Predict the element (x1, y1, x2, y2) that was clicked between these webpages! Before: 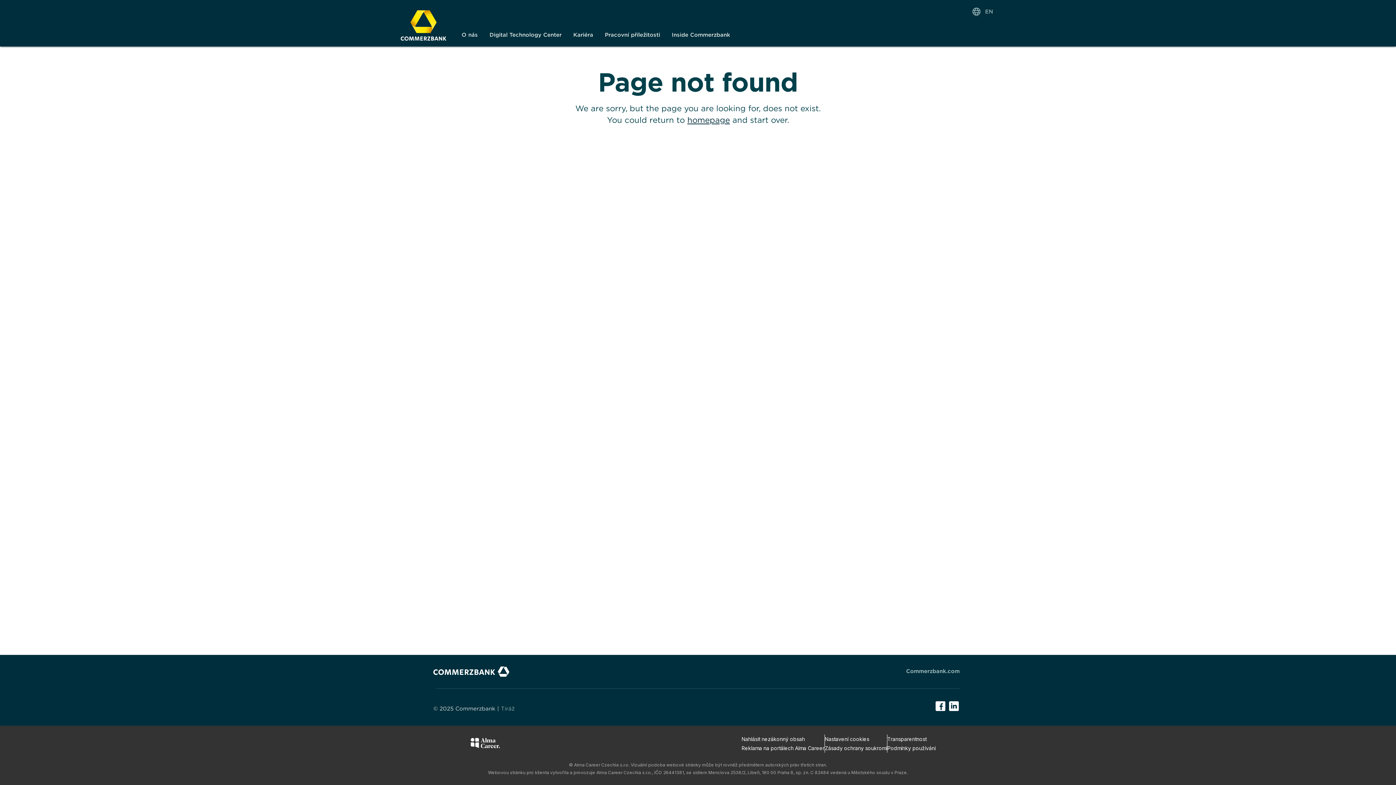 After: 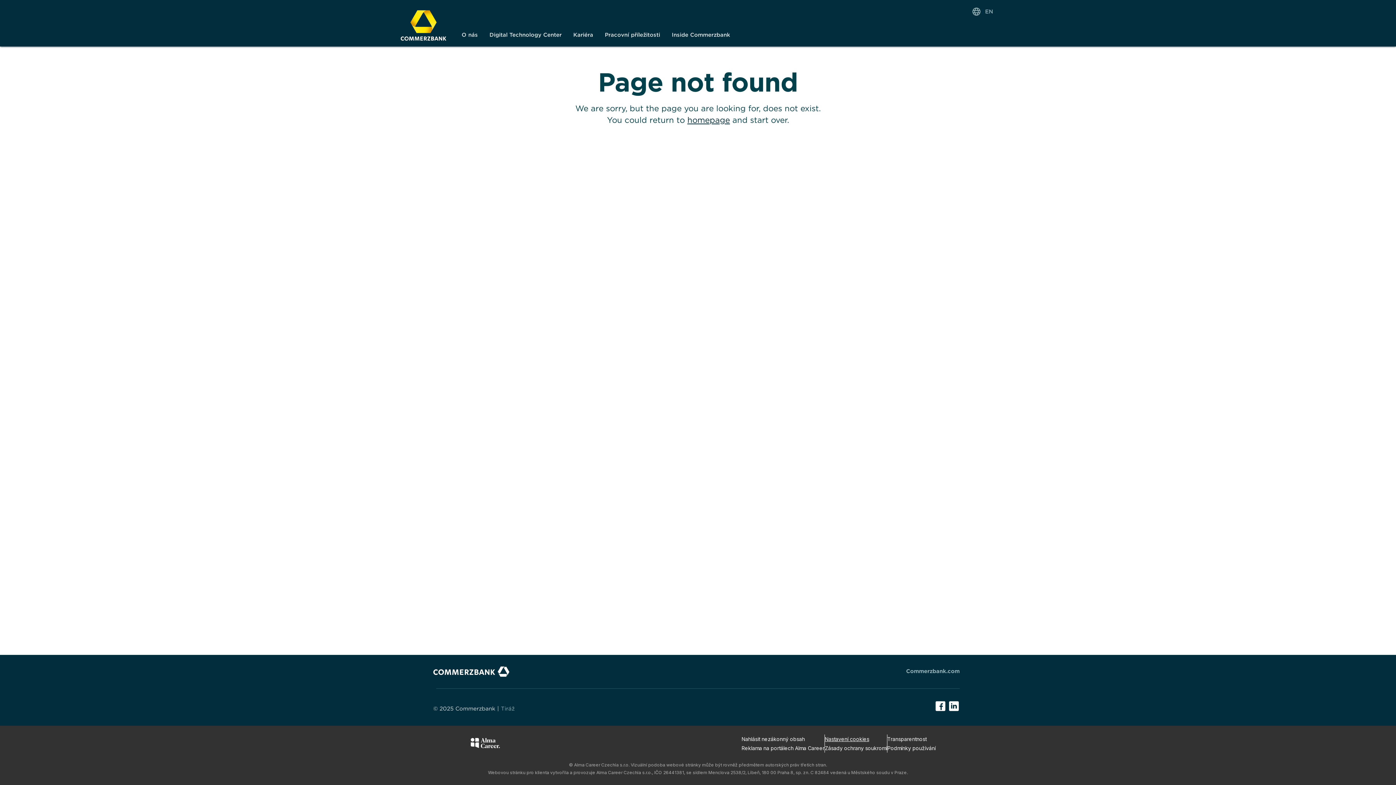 Action: label: Nastavení cookies bbox: (825, 736, 869, 742)